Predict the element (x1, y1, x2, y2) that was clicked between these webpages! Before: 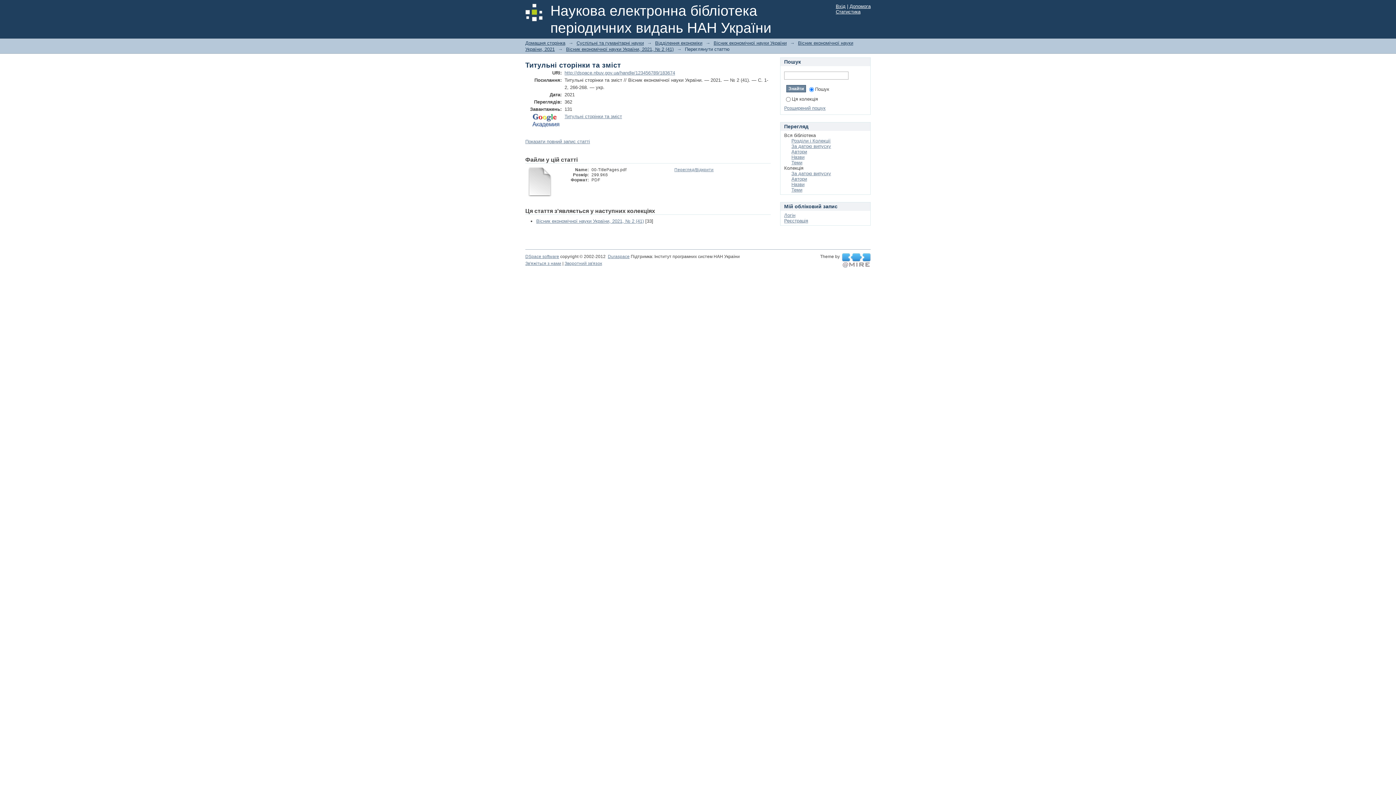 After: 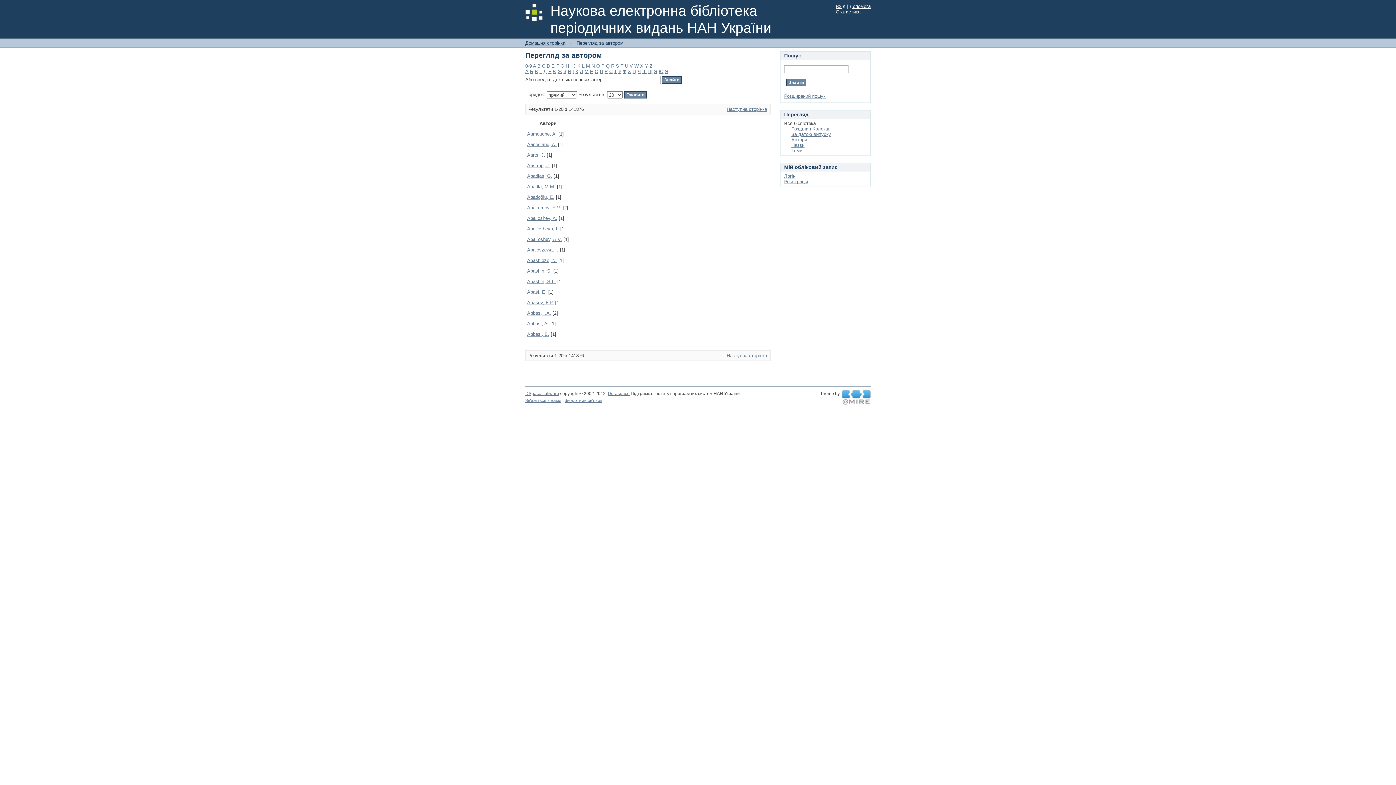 Action: label: Автори bbox: (791, 149, 807, 154)